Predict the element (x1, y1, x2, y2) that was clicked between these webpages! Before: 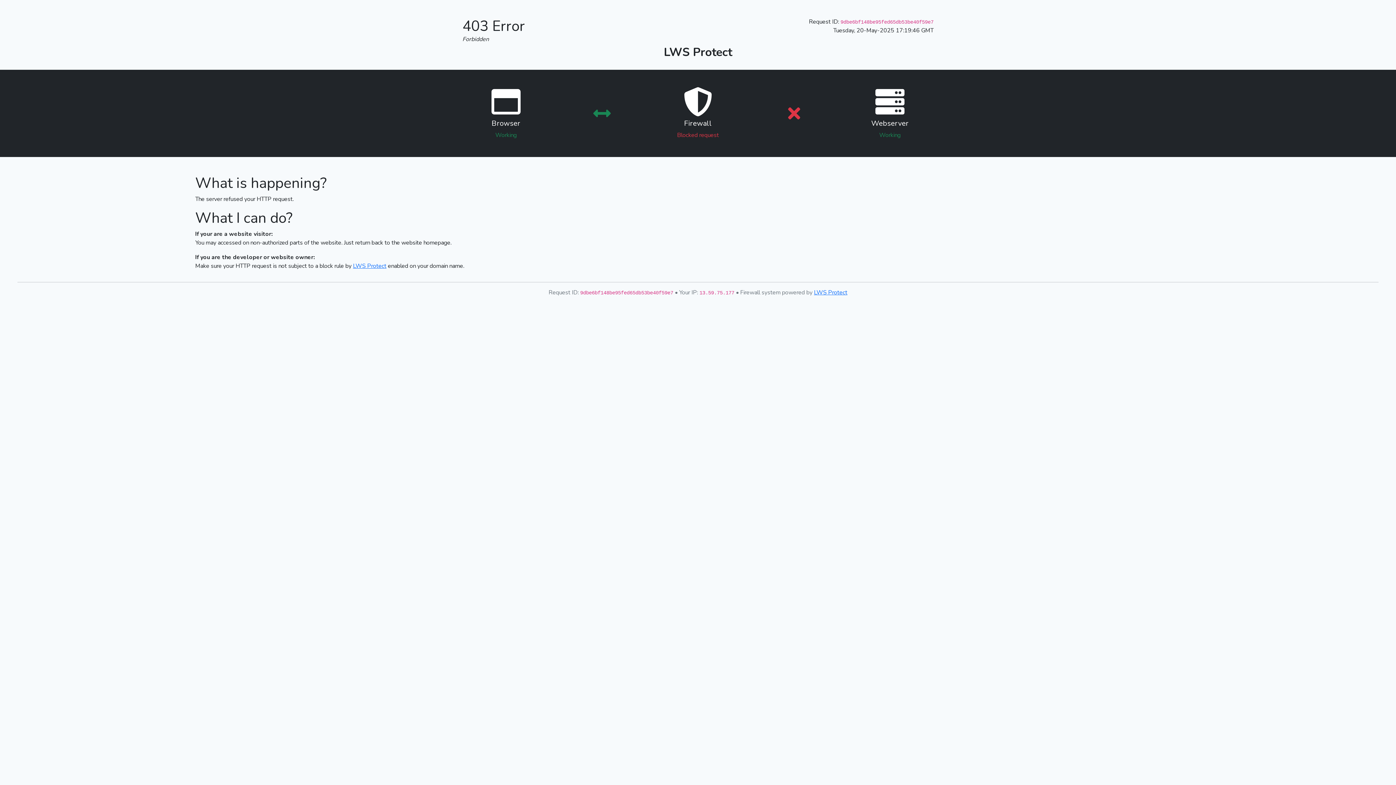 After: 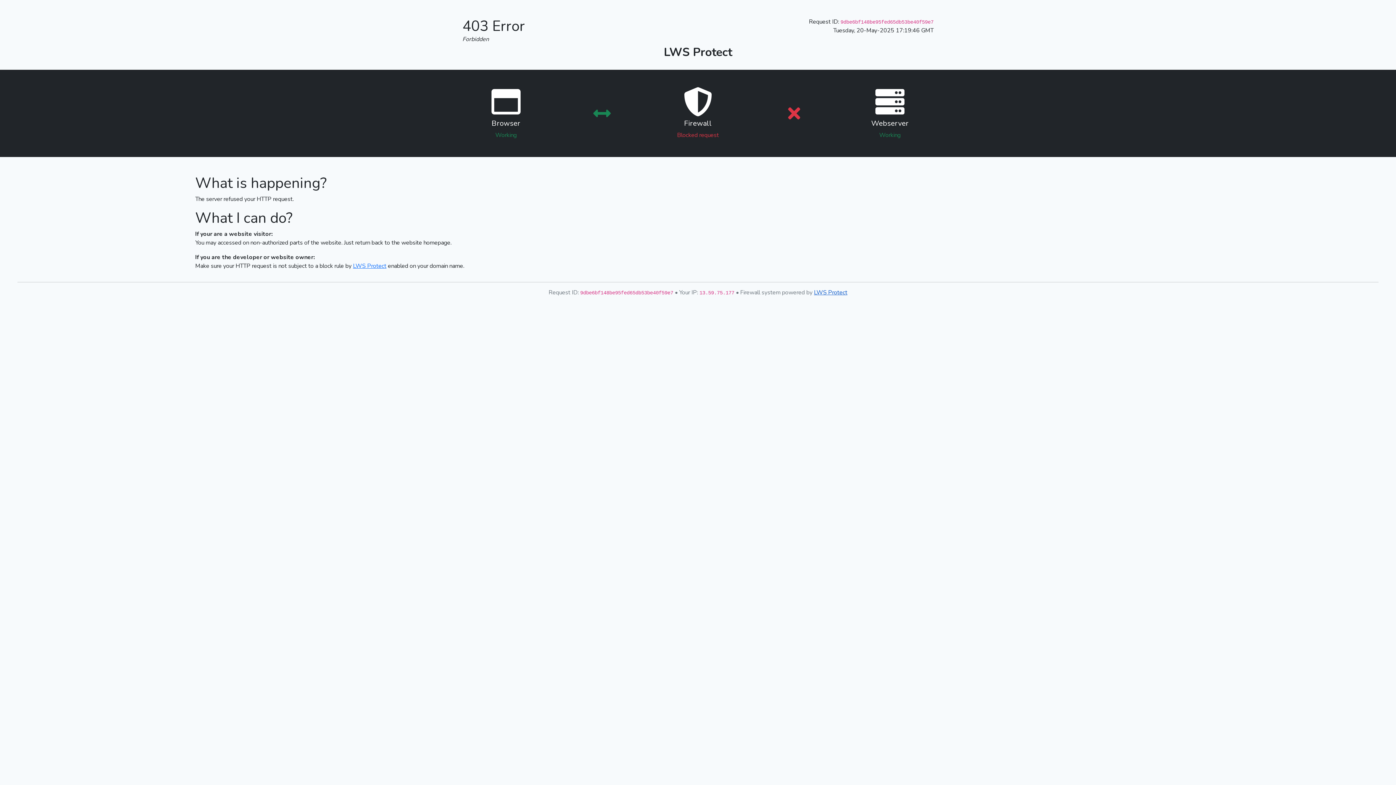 Action: label: LWS Protect bbox: (814, 288, 847, 296)